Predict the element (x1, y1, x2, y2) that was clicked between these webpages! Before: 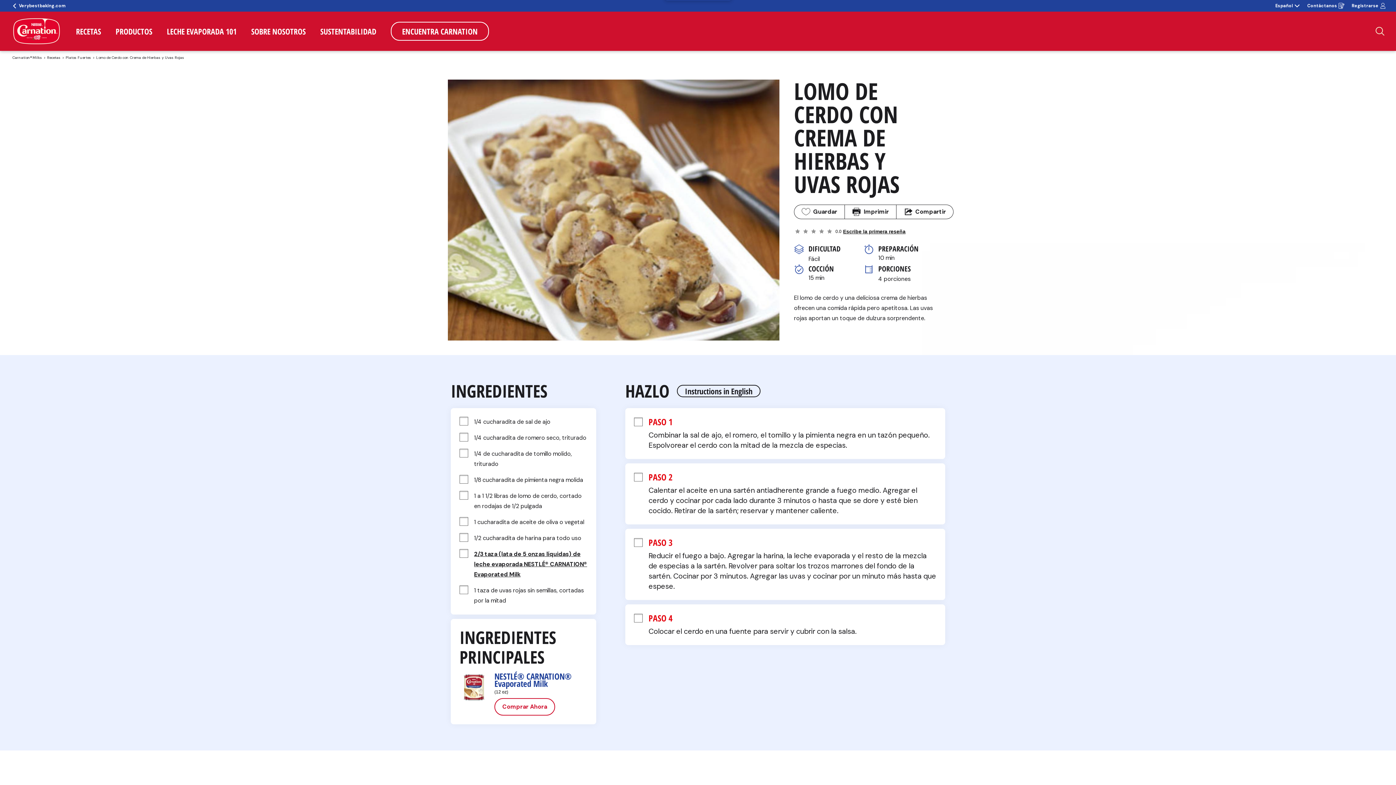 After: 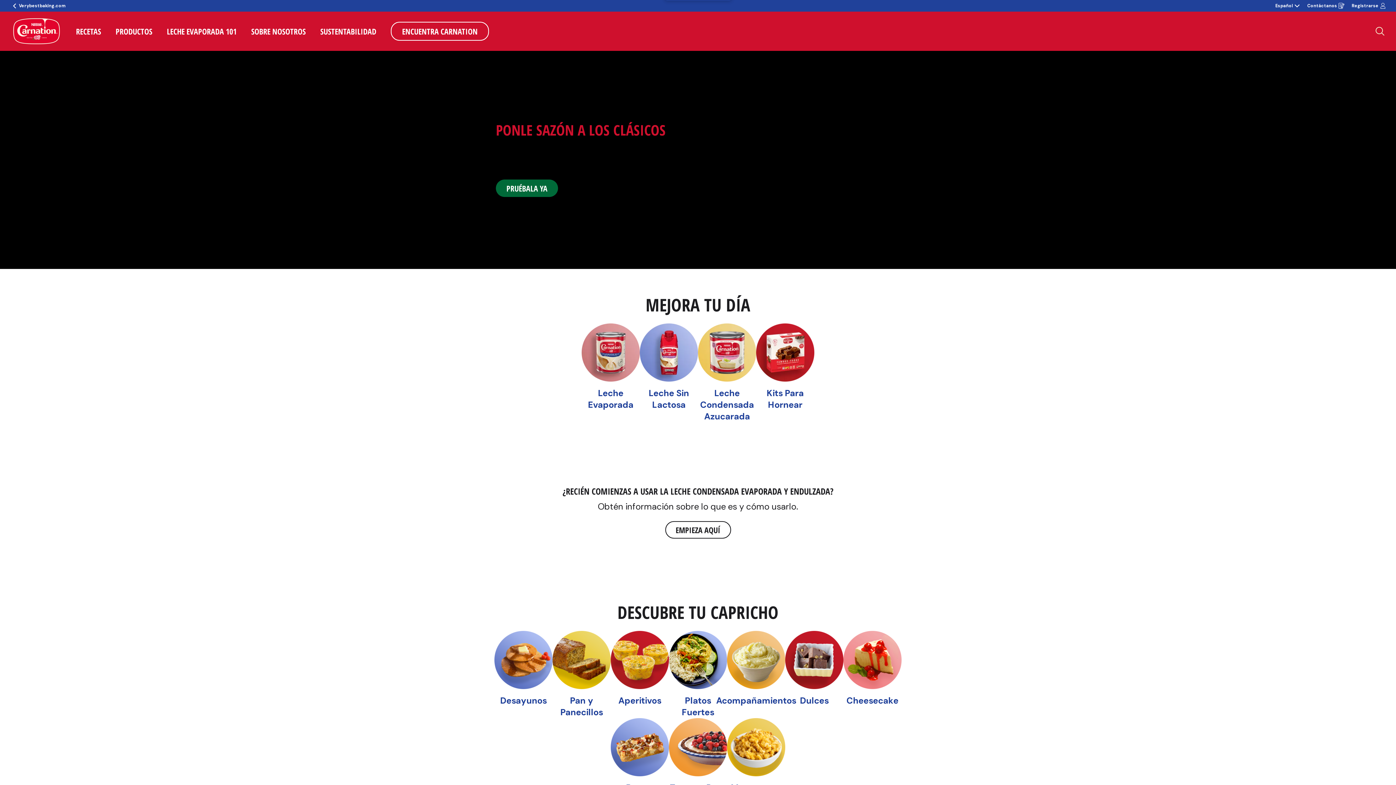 Action: bbox: (11, 16, 61, 45)